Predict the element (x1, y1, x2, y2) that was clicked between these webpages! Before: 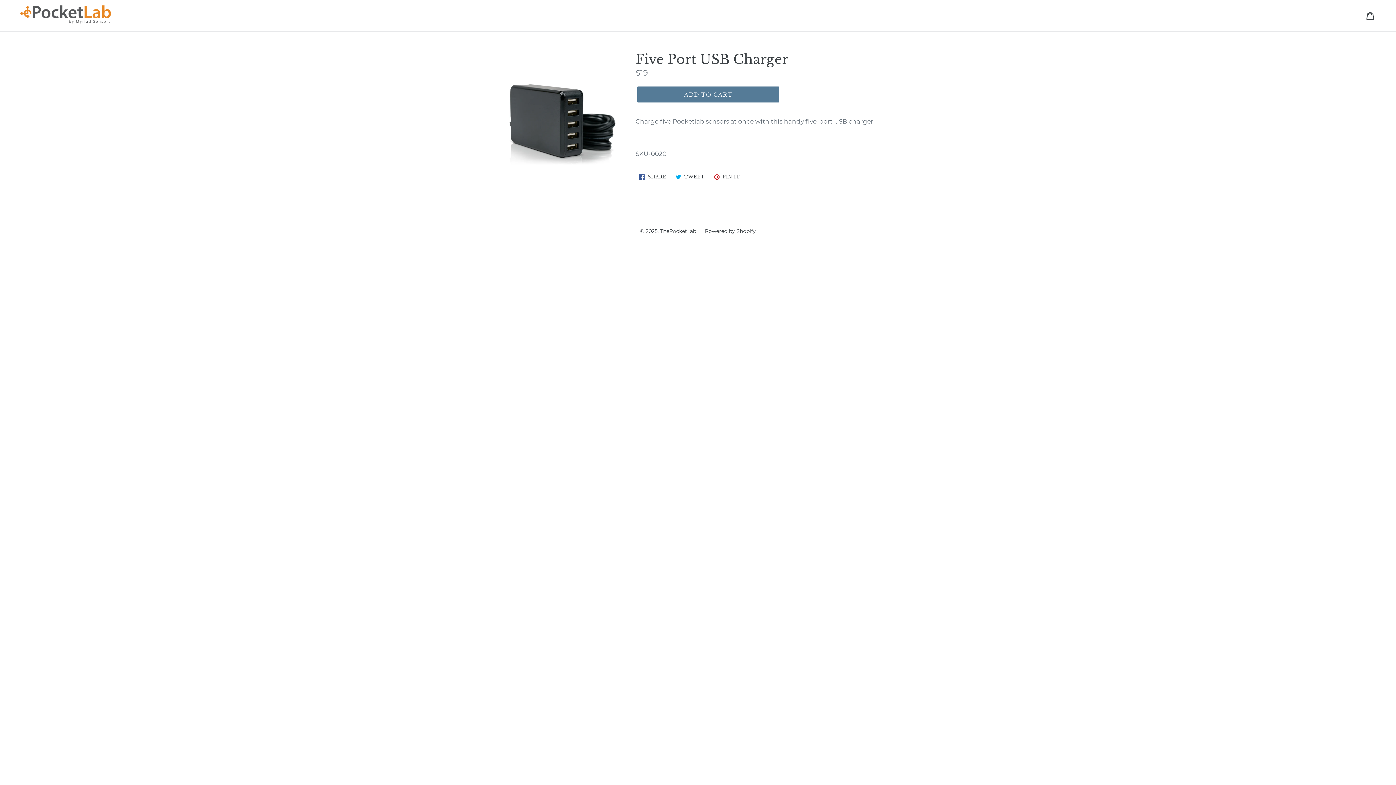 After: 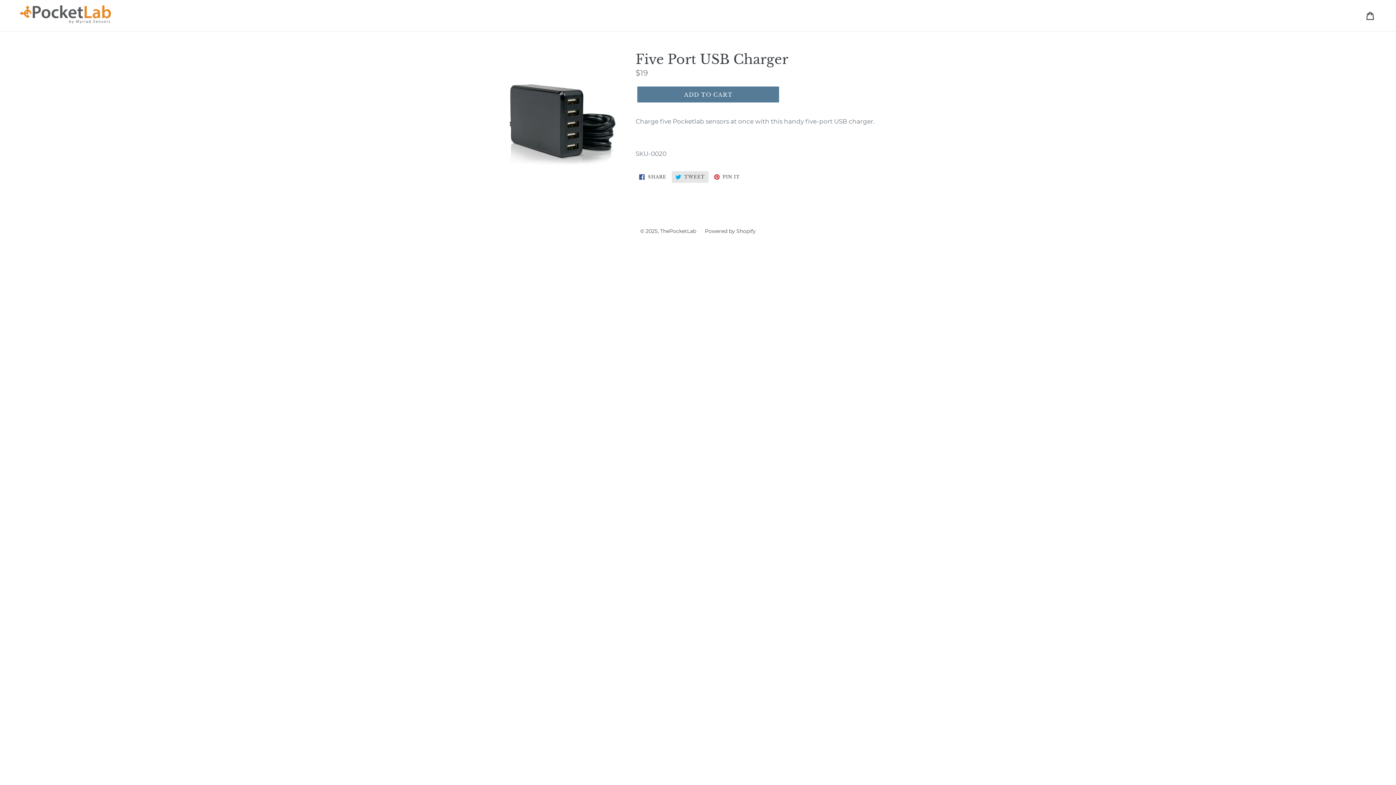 Action: label:  TWEET
TWEET ON TWITTER bbox: (672, 171, 708, 182)